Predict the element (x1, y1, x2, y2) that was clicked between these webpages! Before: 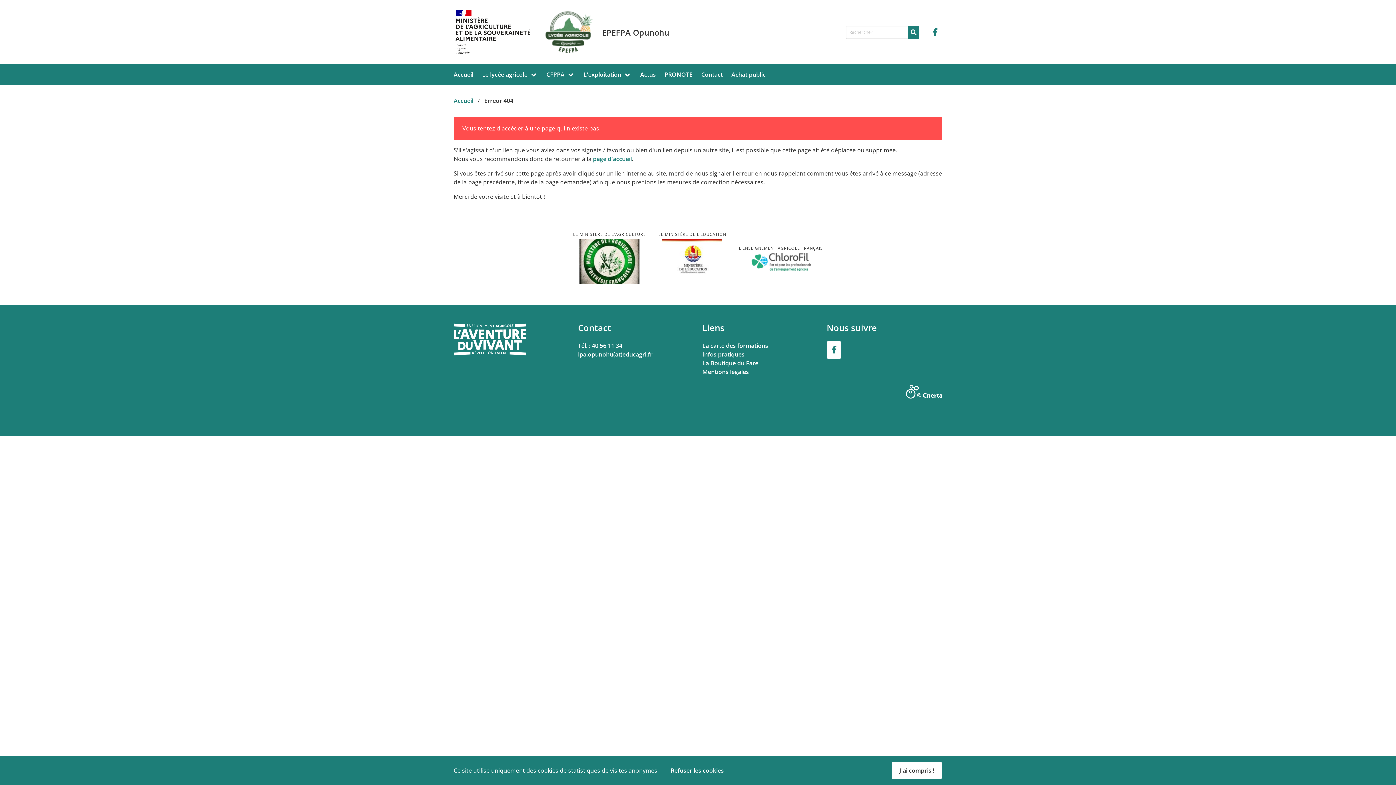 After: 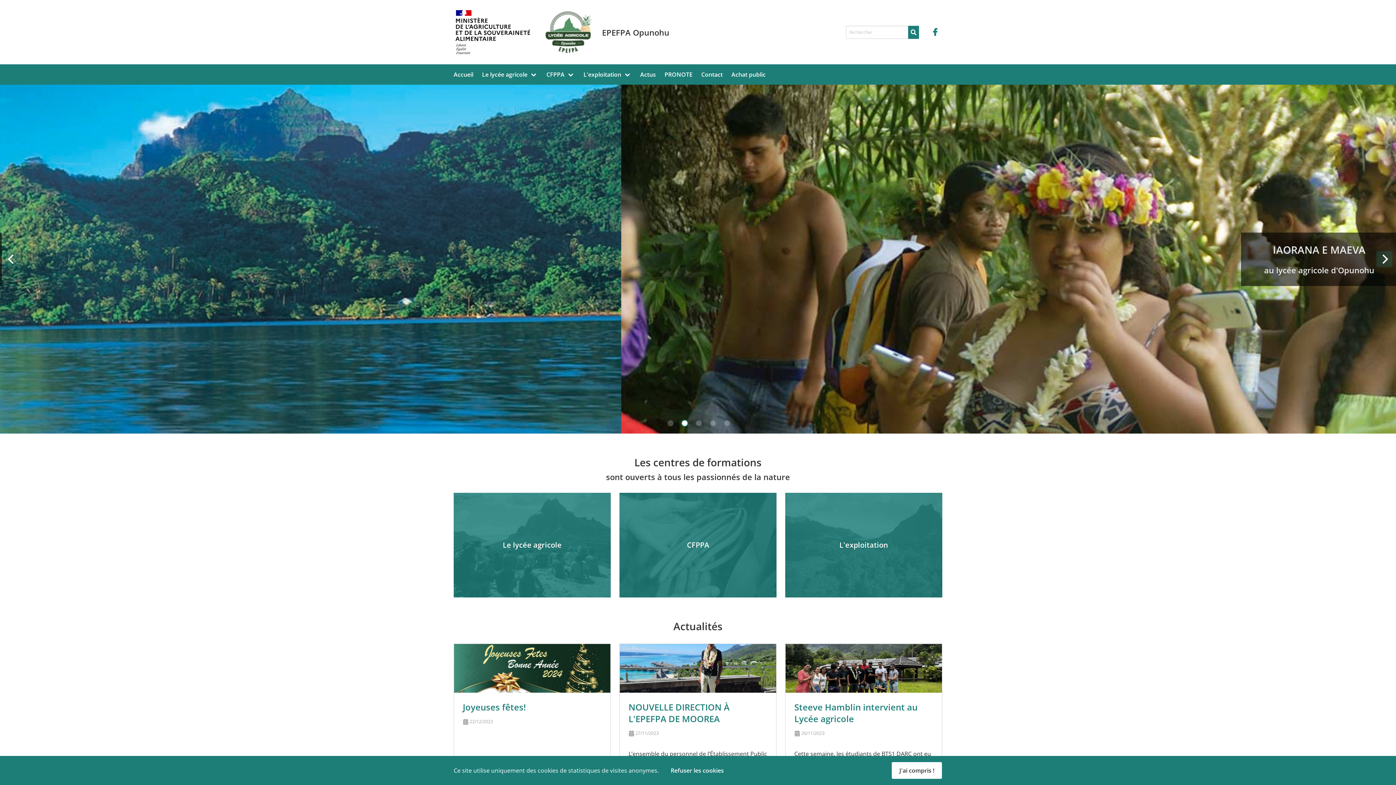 Action: bbox: (540, 5, 593, 58)